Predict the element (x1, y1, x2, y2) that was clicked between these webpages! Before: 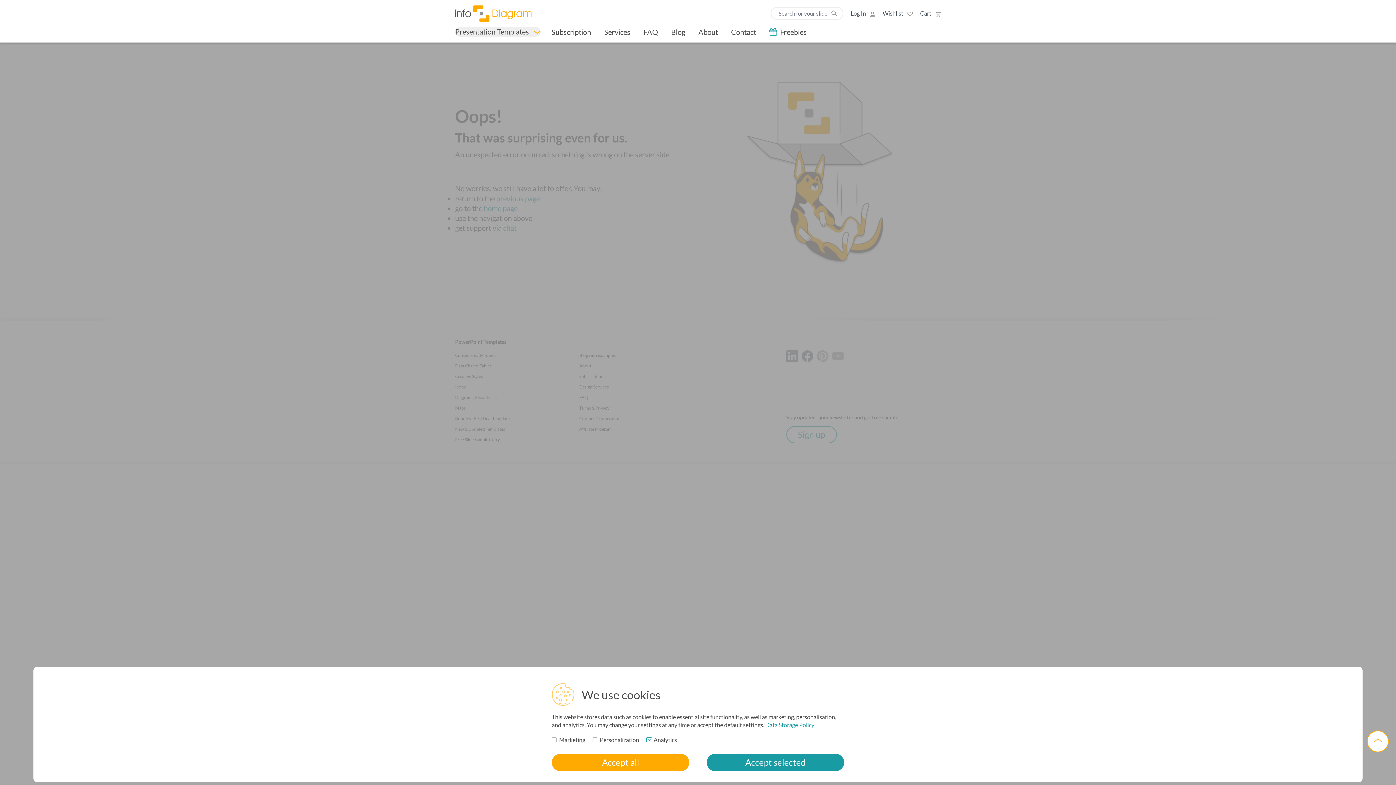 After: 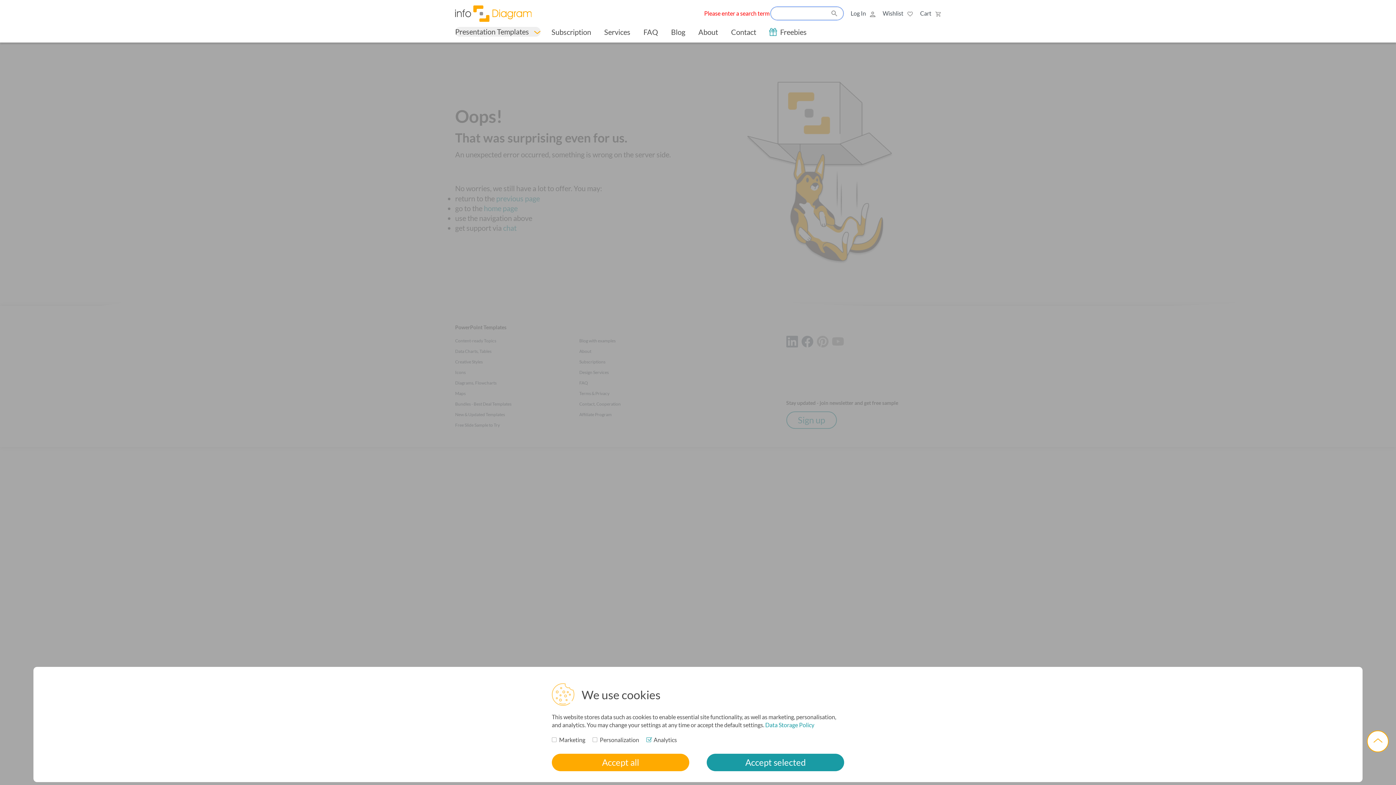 Action: label: Search bbox: (827, 7, 841, 20)